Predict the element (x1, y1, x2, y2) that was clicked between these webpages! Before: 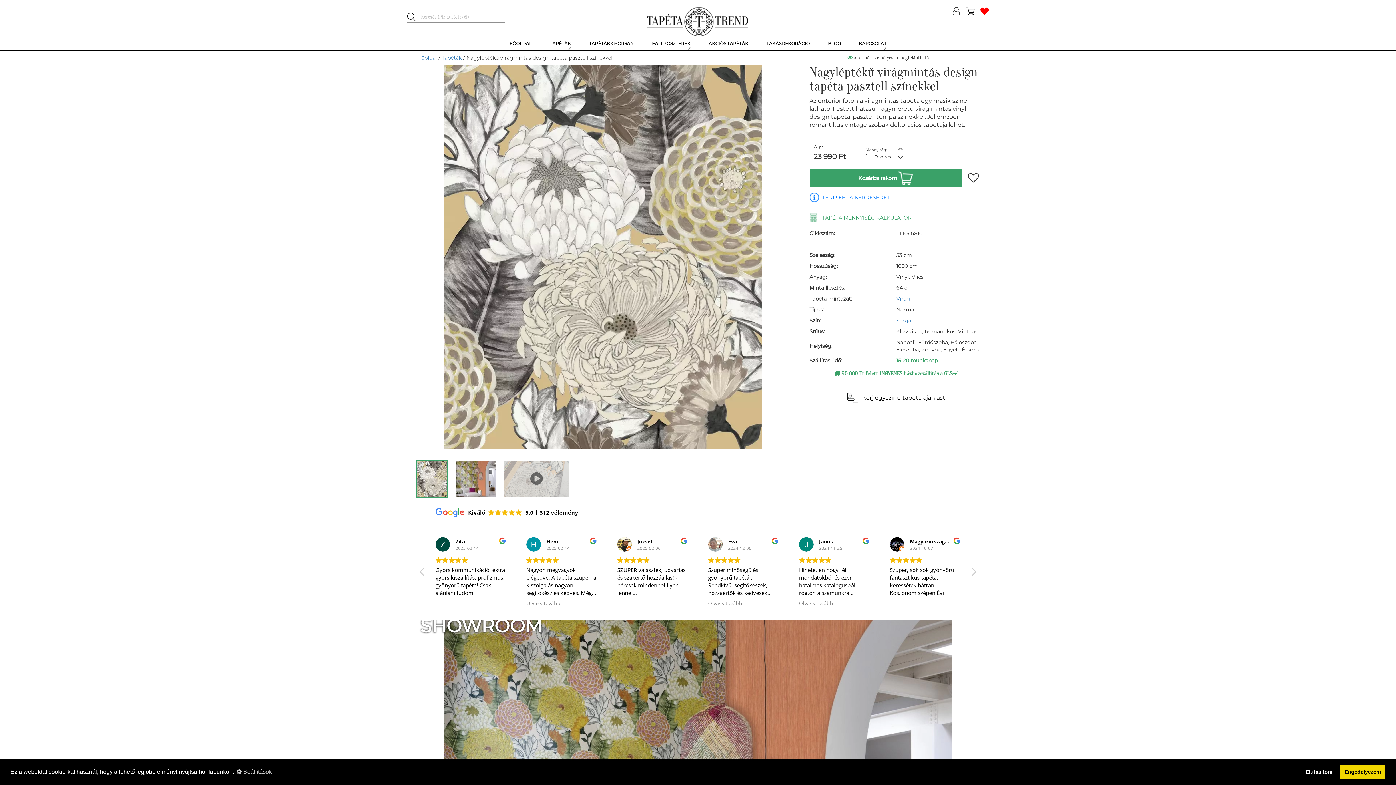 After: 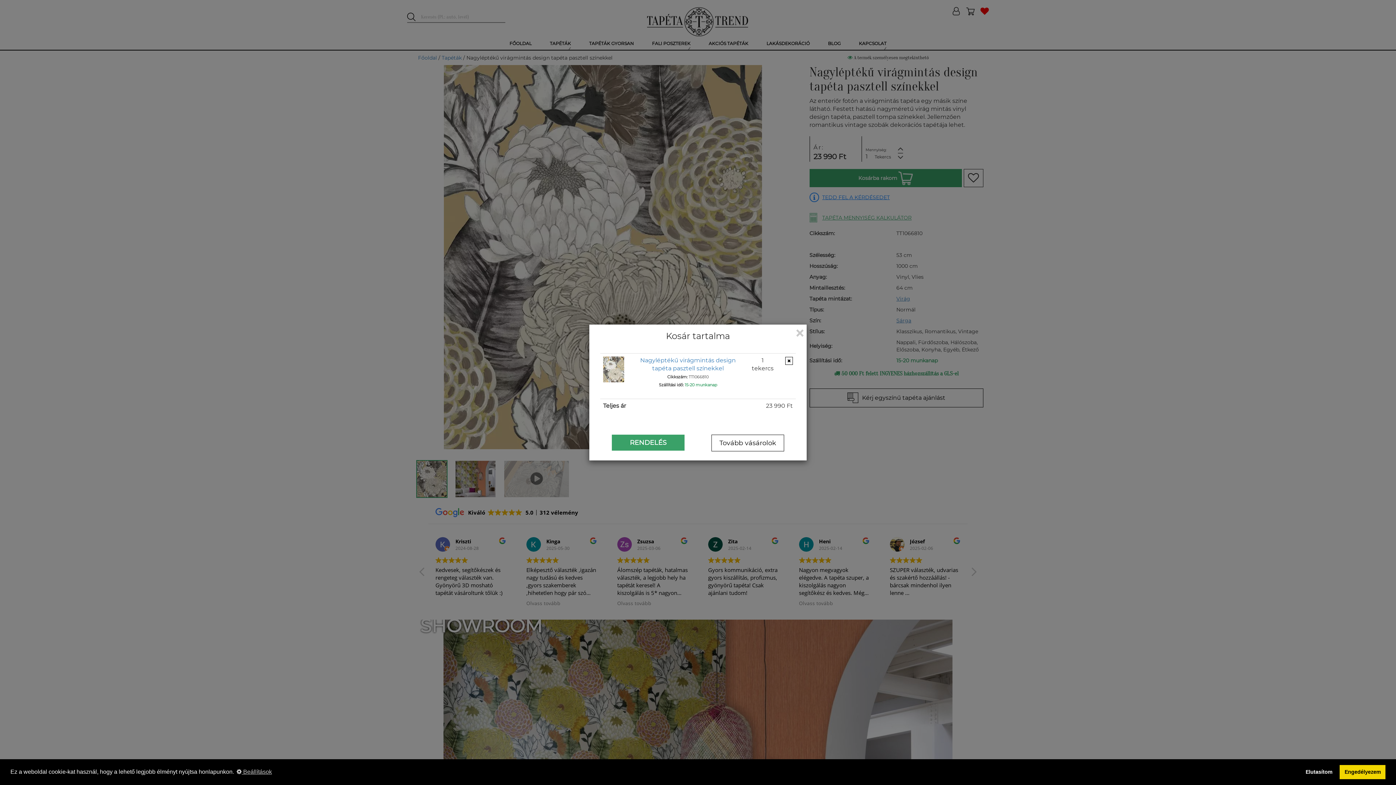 Action: bbox: (809, 169, 962, 187) label: Kosárba rakom
 